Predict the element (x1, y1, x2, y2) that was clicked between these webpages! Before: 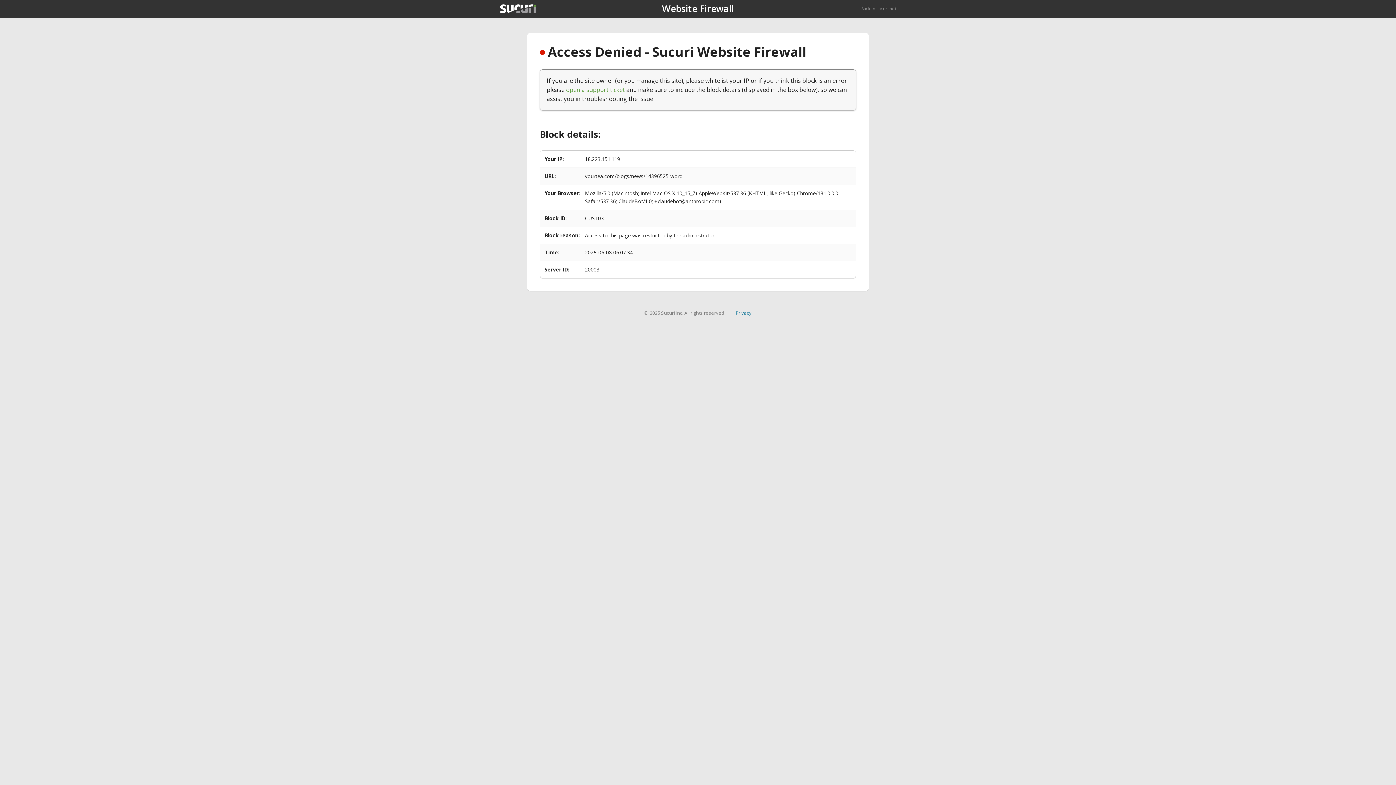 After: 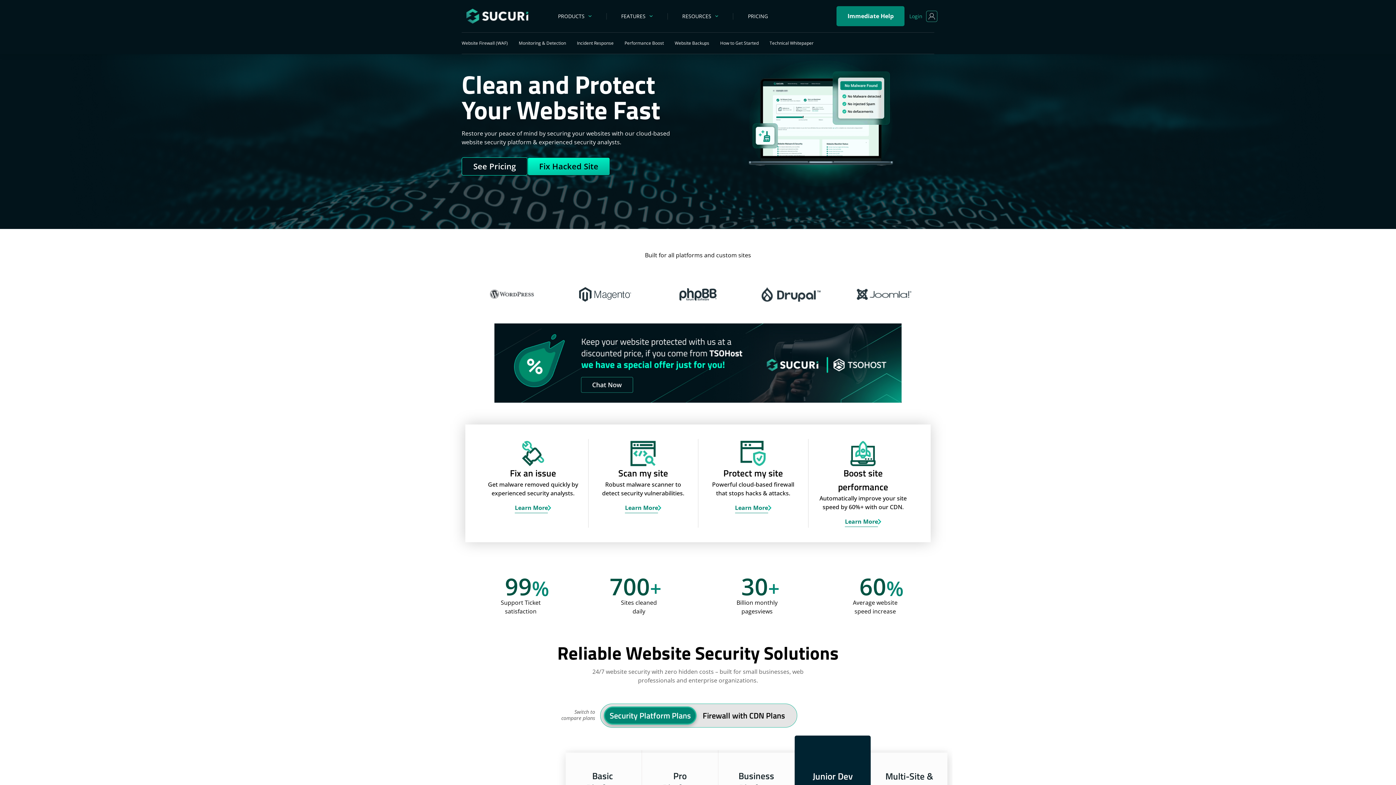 Action: bbox: (500, 4, 536, 13)